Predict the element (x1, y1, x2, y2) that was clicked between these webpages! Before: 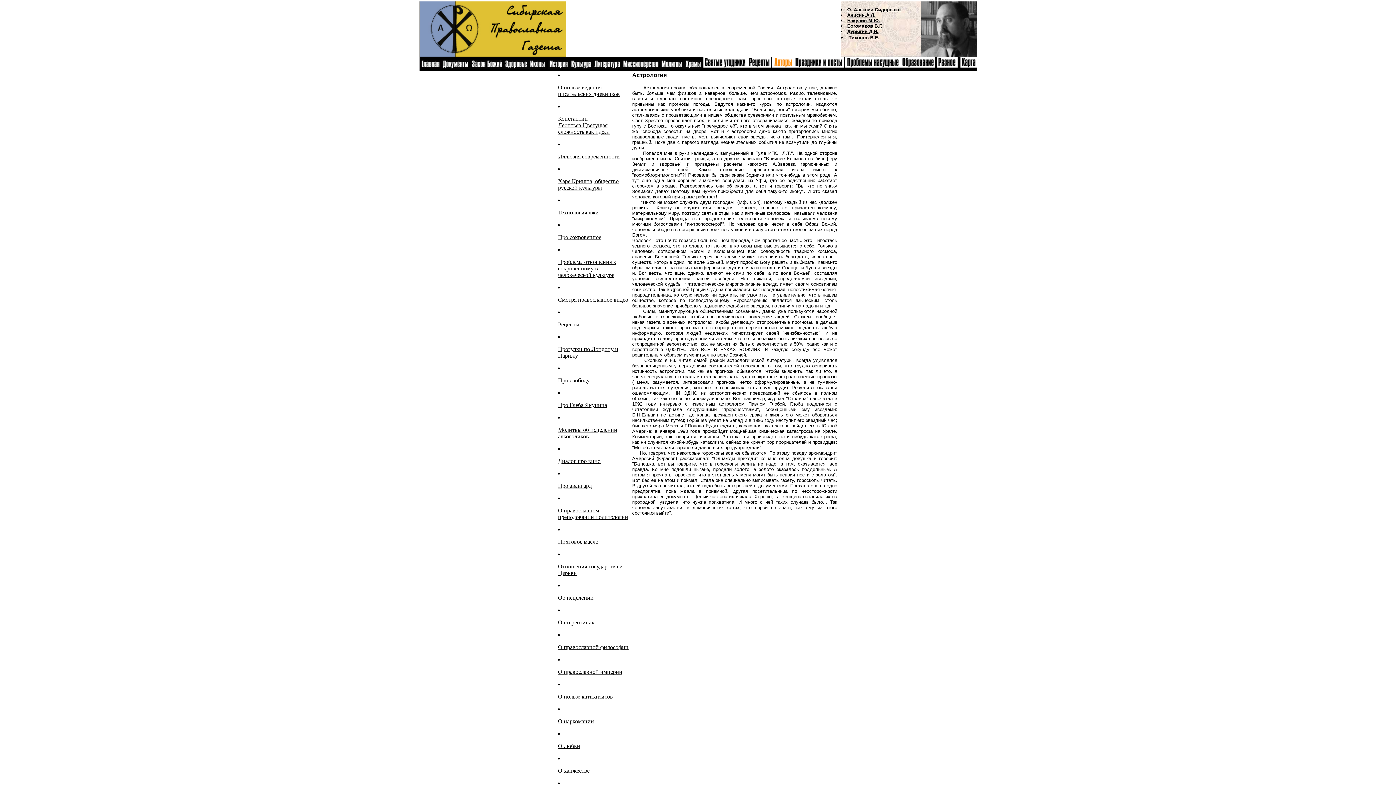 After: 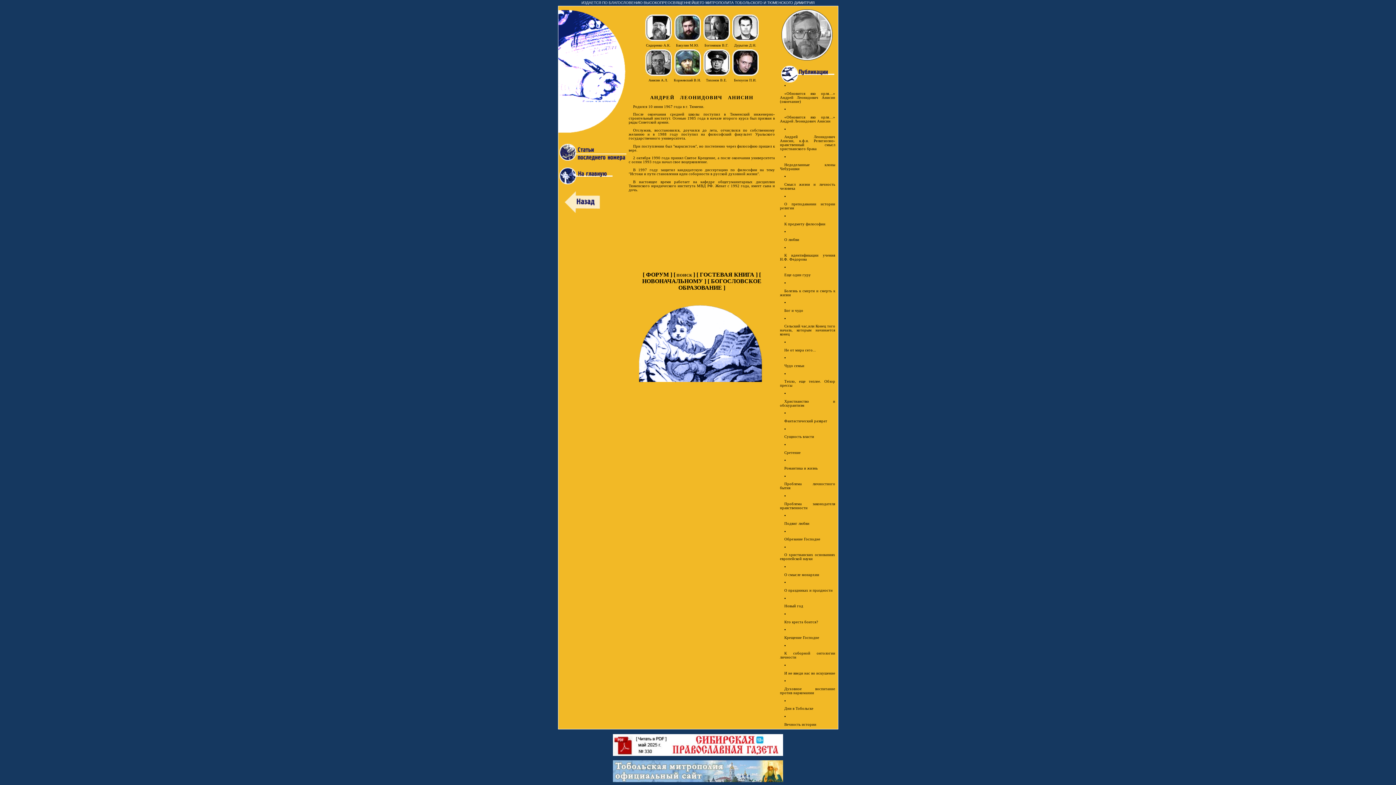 Action: bbox: (847, 12, 875, 17) label: Анисин.А.Л.